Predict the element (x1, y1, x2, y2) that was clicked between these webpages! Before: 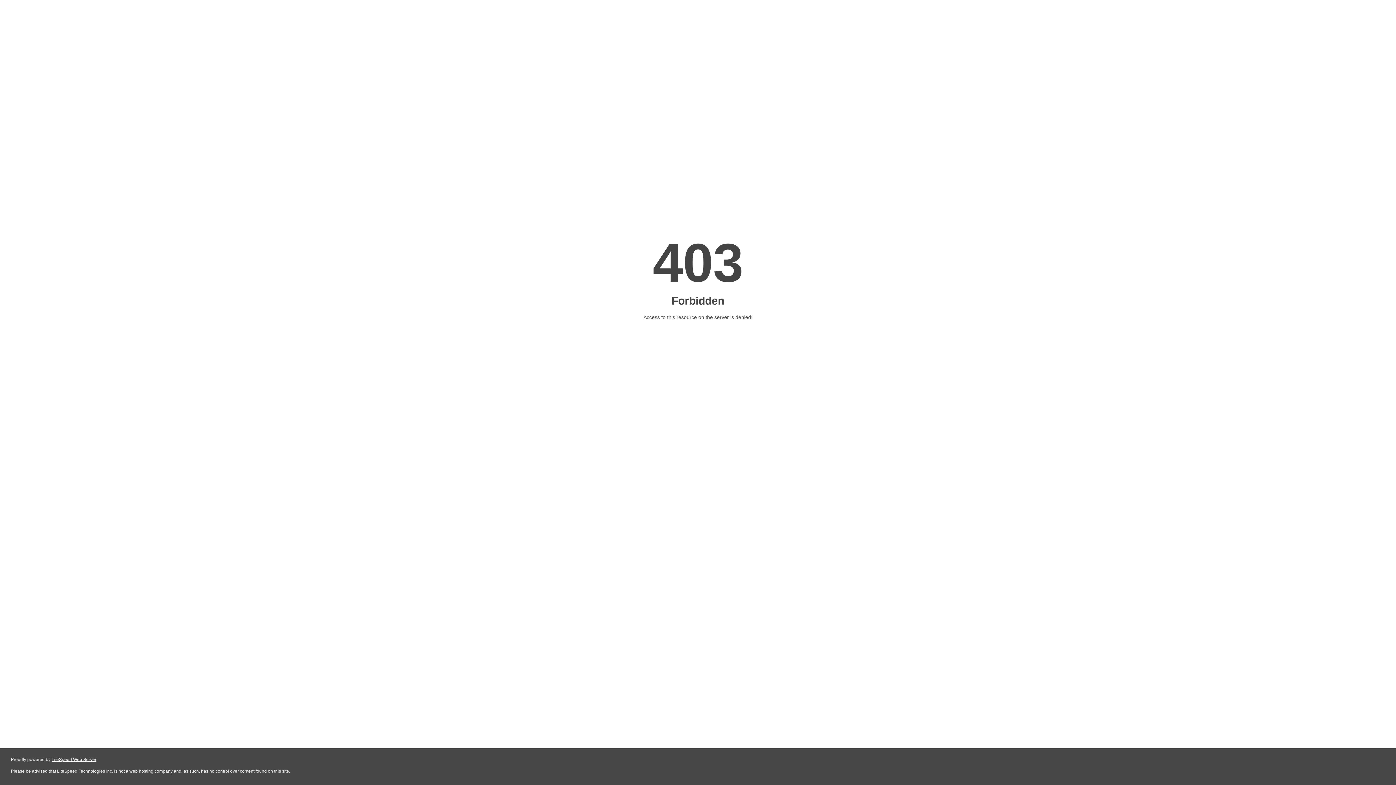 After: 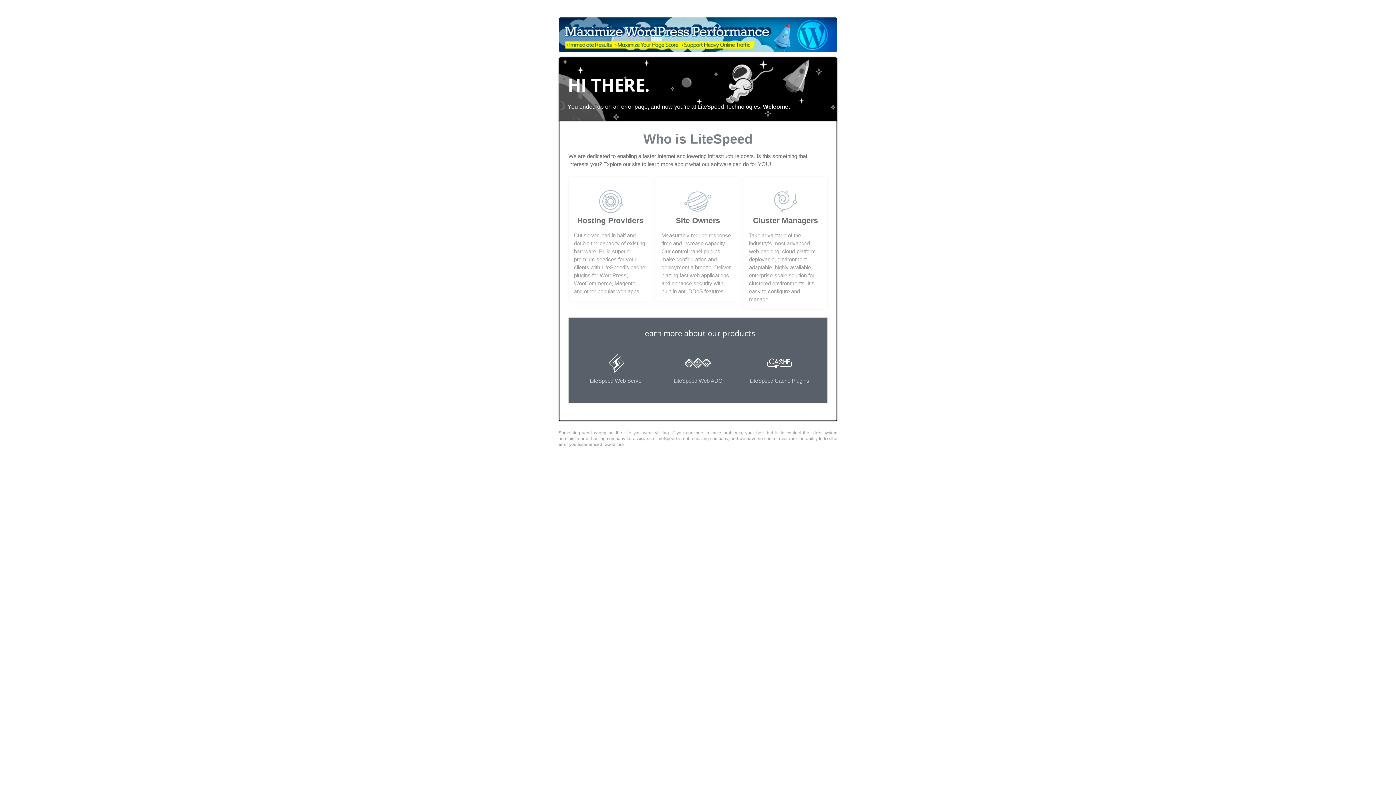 Action: label: LiteSpeed Web Server bbox: (51, 757, 96, 762)